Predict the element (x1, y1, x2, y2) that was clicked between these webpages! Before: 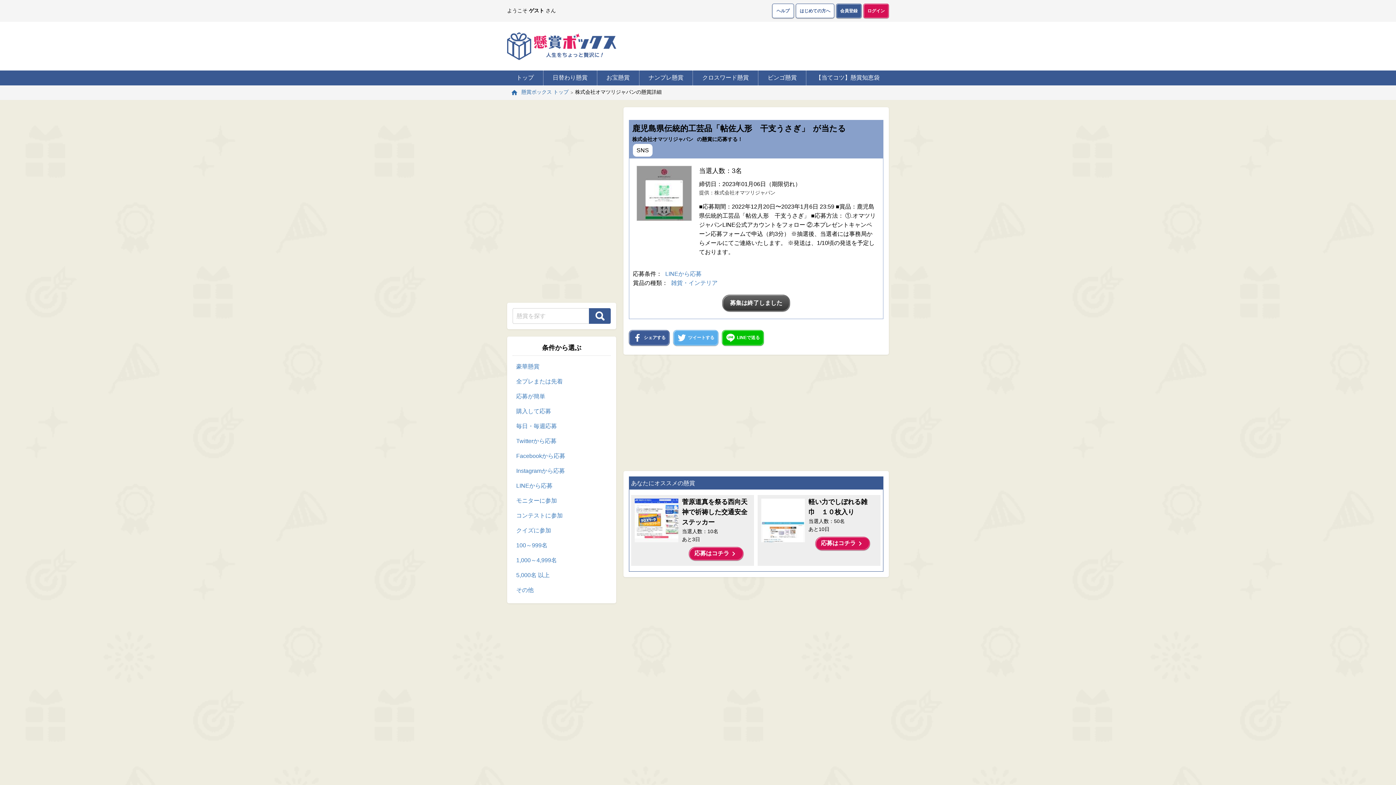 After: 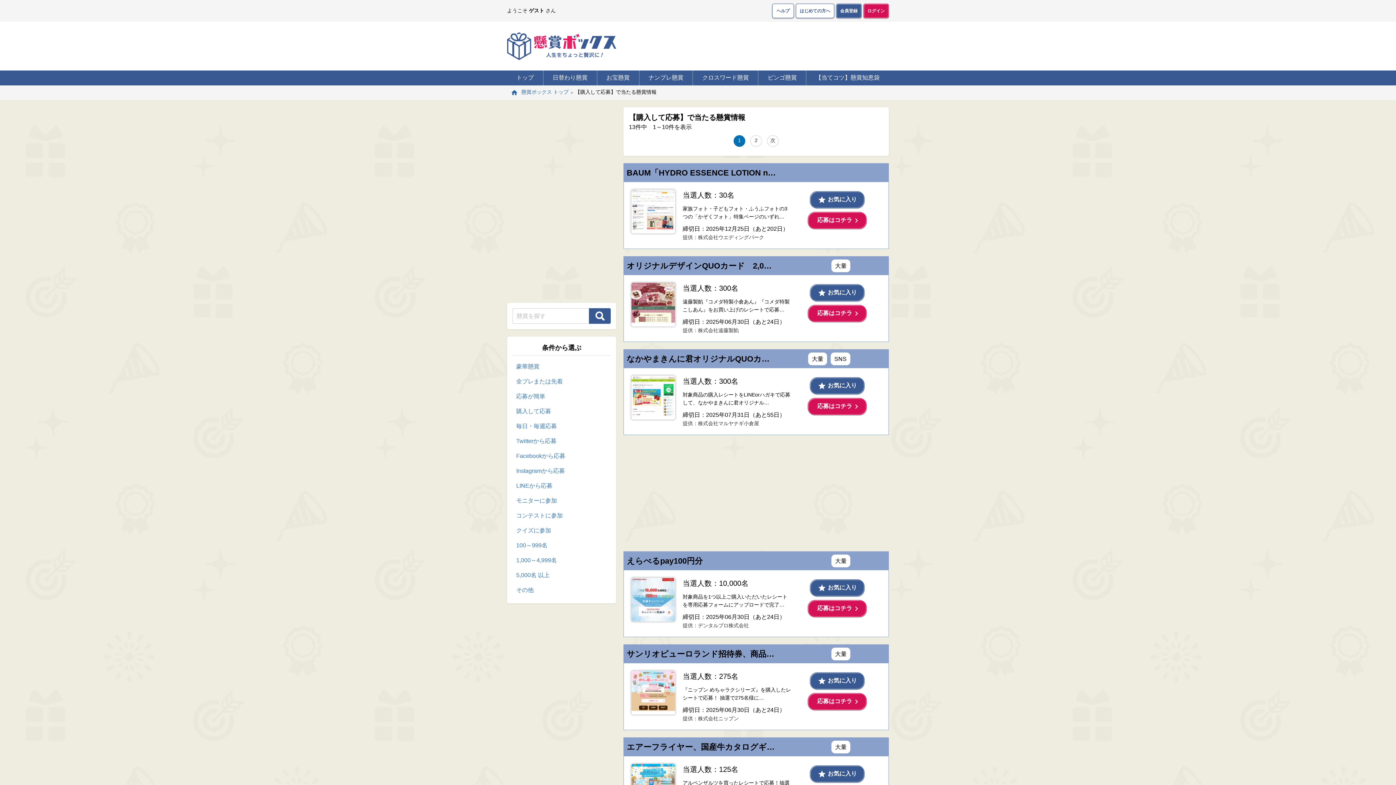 Action: label: 購入して応募 bbox: (512, 404, 610, 419)